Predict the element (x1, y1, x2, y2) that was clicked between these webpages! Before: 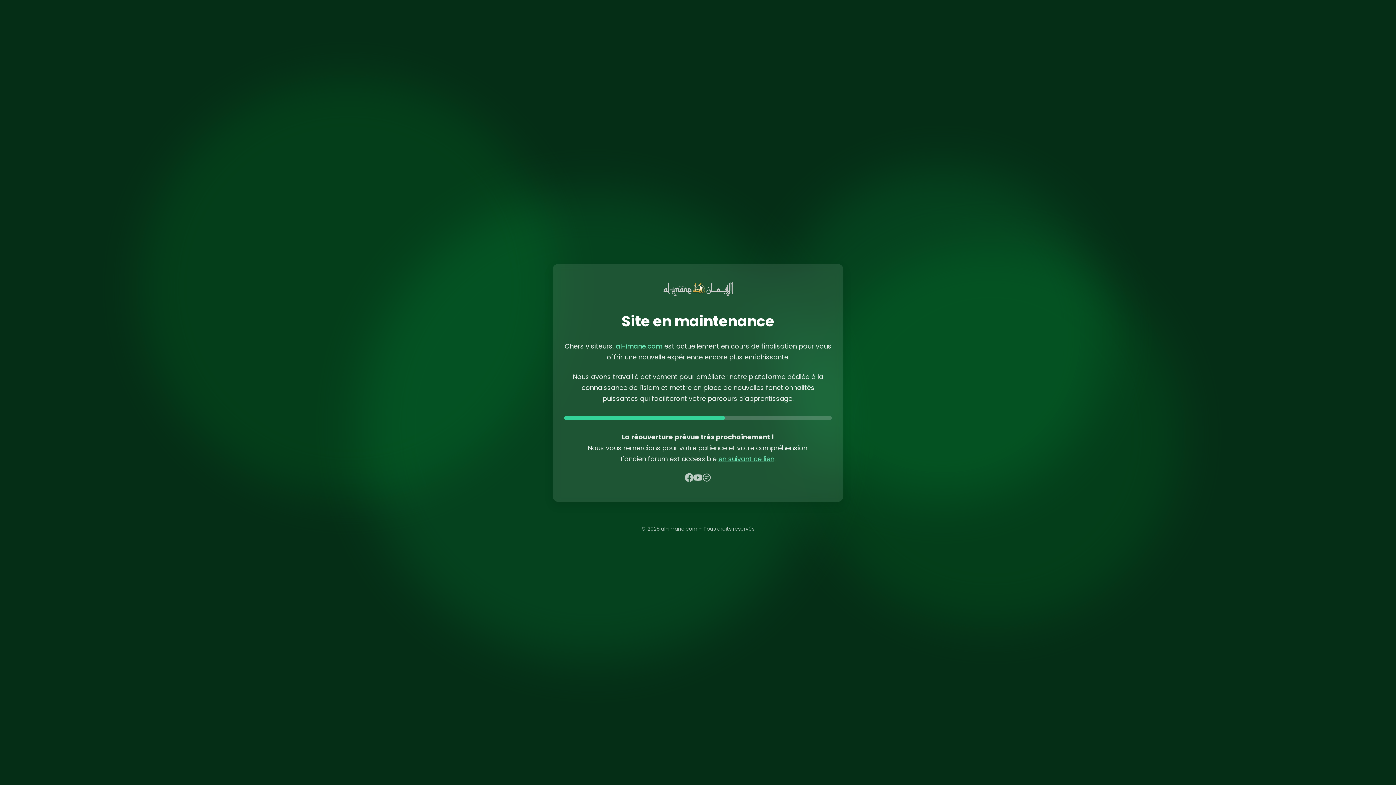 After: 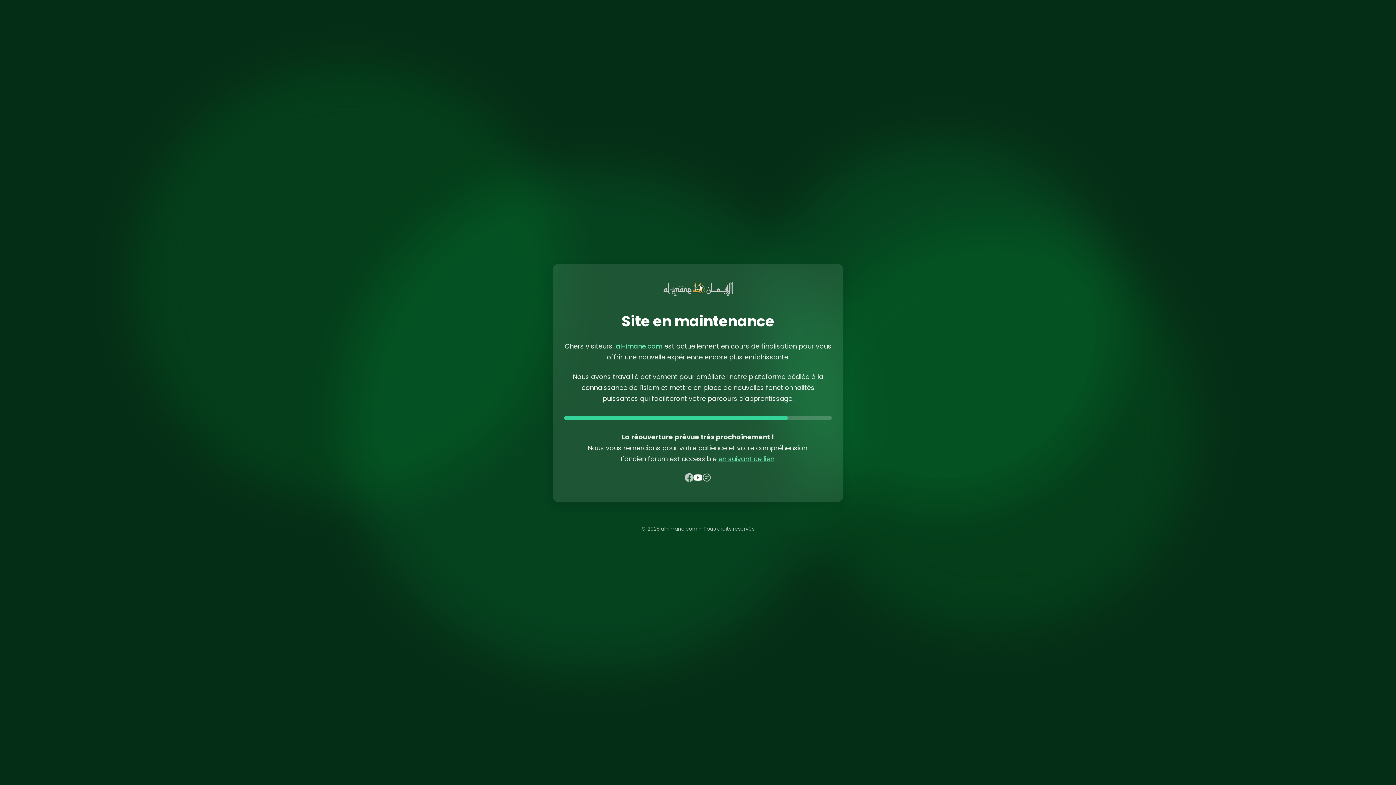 Action: bbox: (693, 473, 702, 484) label: YouTube